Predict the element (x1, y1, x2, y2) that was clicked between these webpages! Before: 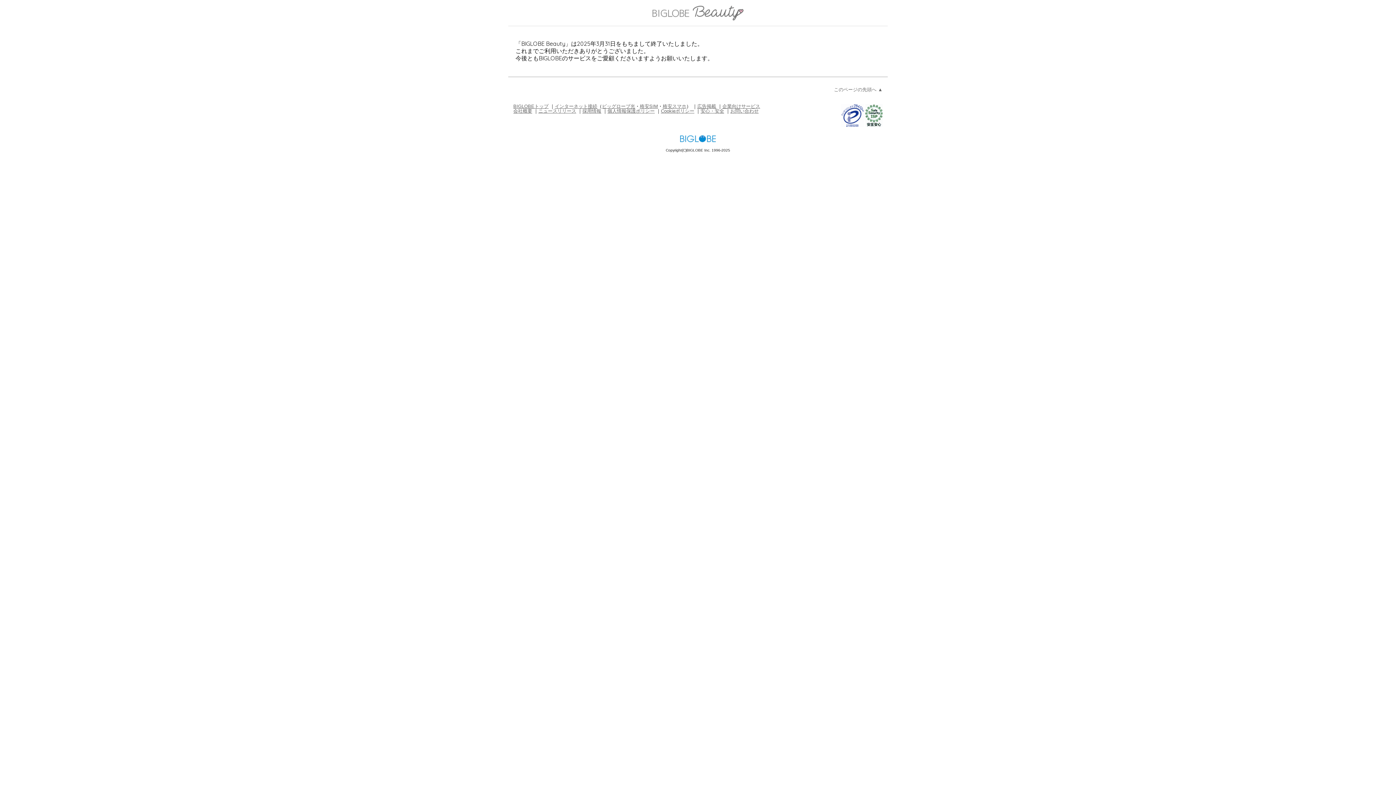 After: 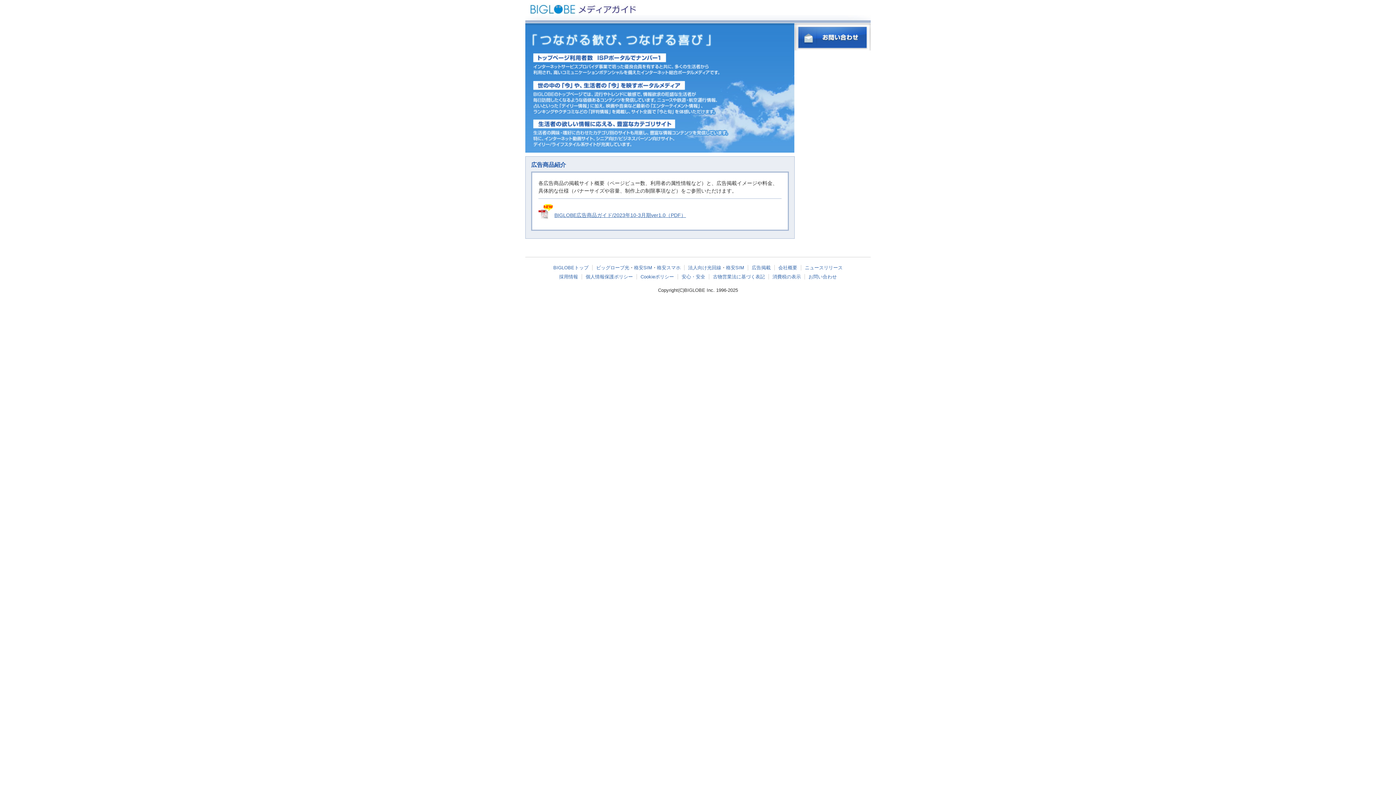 Action: bbox: (697, 103, 716, 108) label: 広告掲載